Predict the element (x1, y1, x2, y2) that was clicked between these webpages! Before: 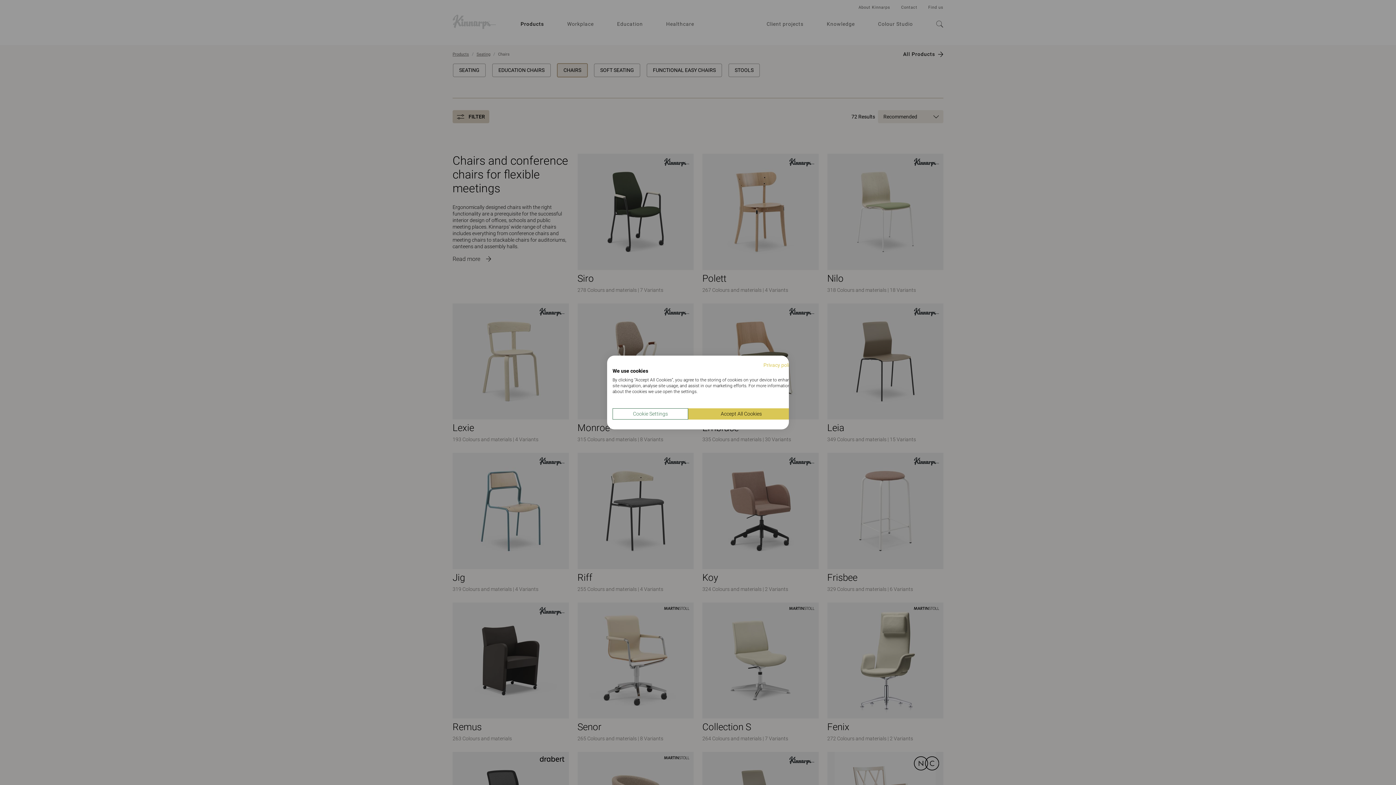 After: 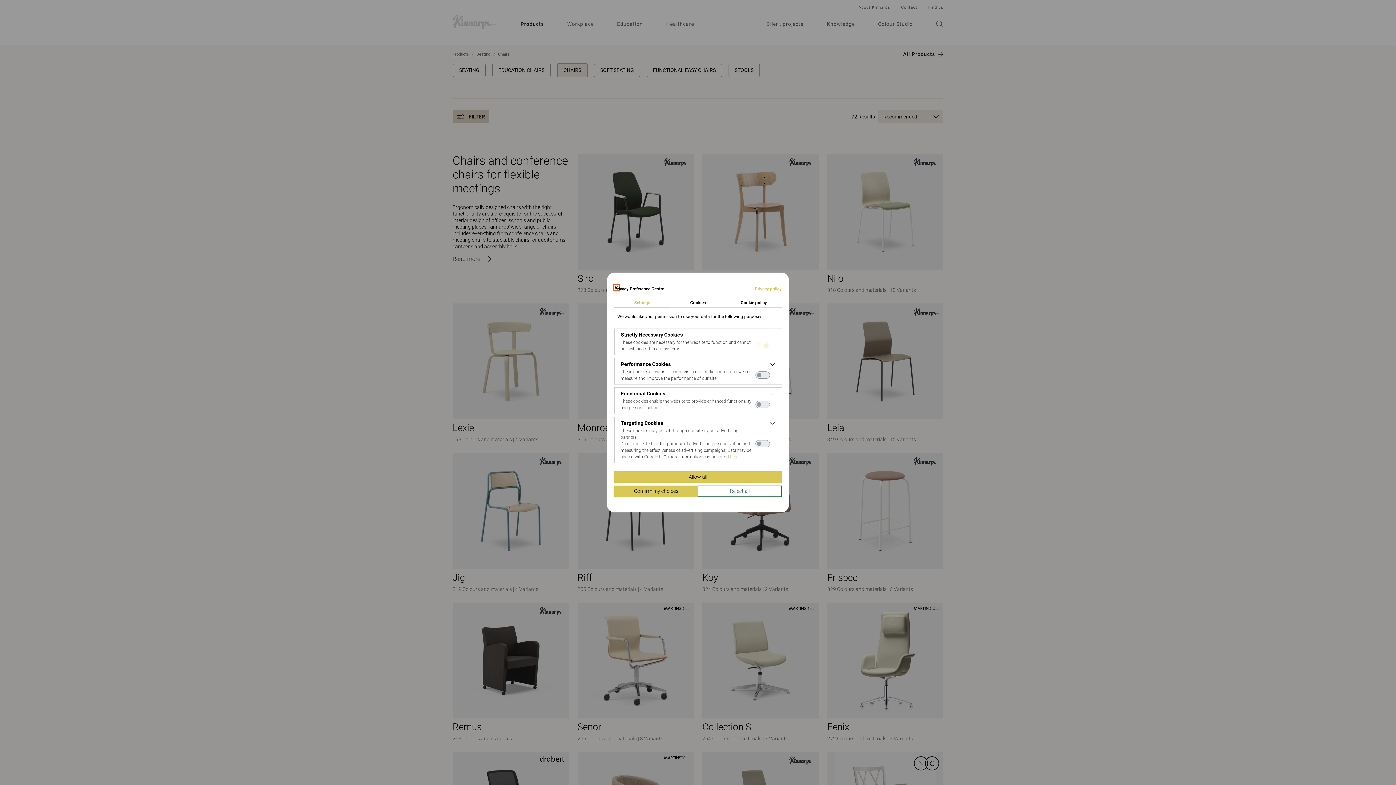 Action: bbox: (612, 408, 688, 419) label: Adjust cookie preferences